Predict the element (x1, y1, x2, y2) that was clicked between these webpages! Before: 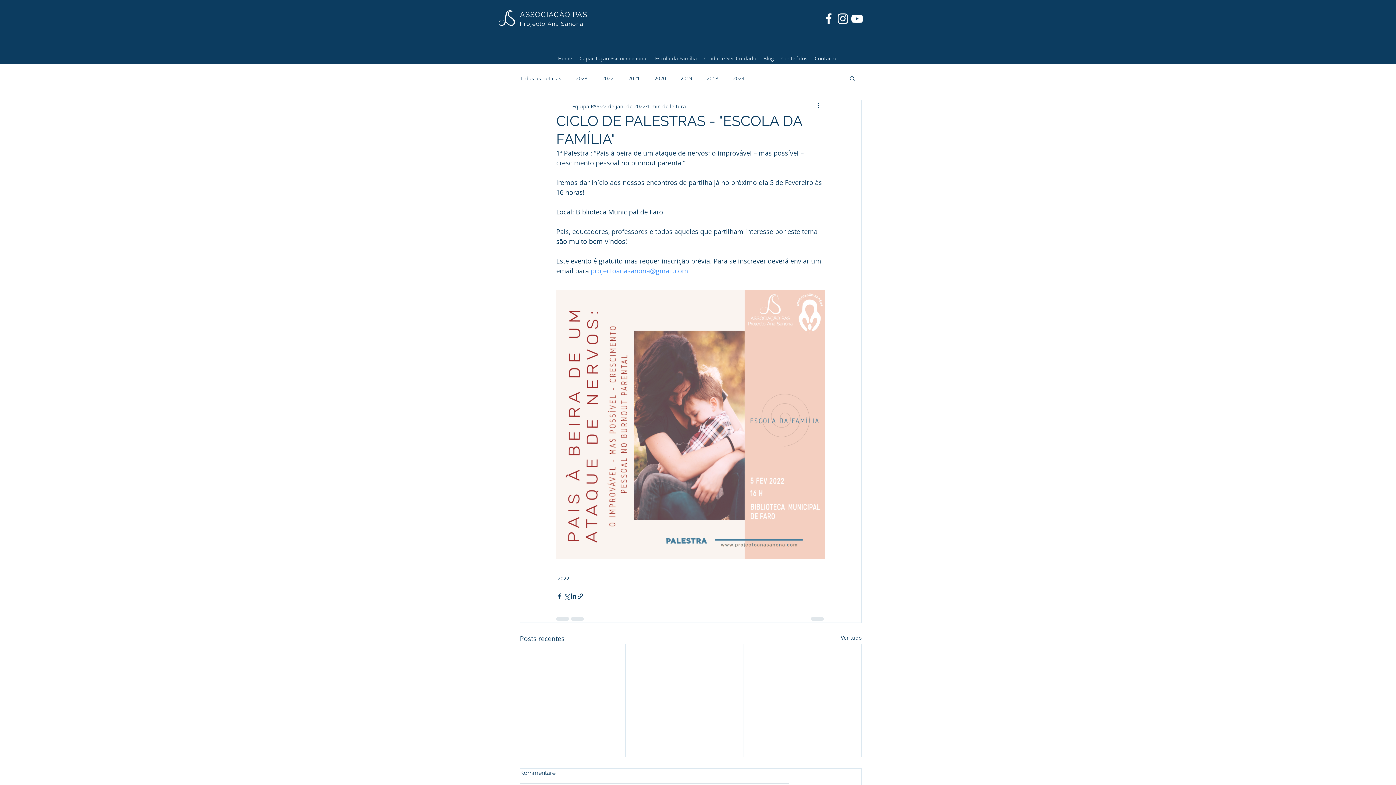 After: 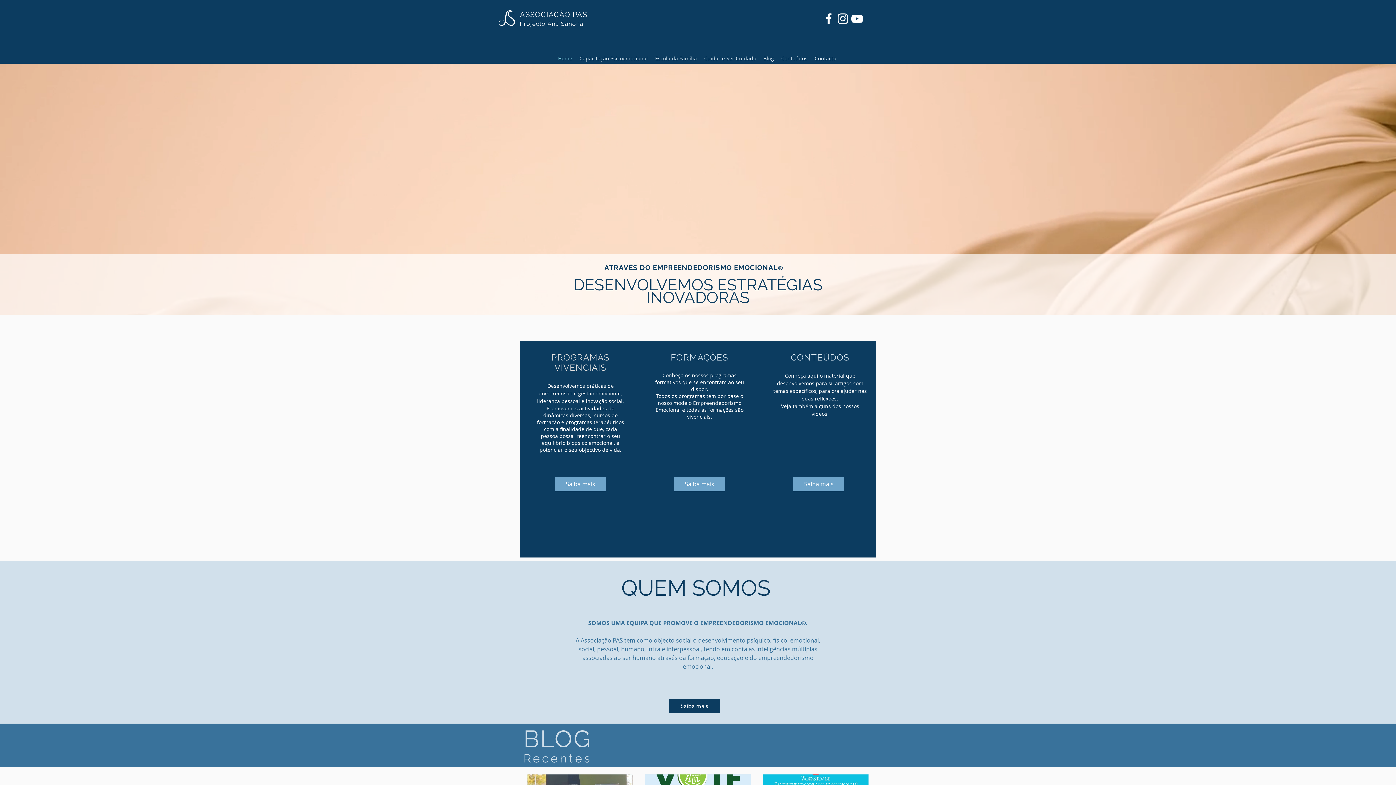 Action: bbox: (811, 53, 840, 63) label: Contacto